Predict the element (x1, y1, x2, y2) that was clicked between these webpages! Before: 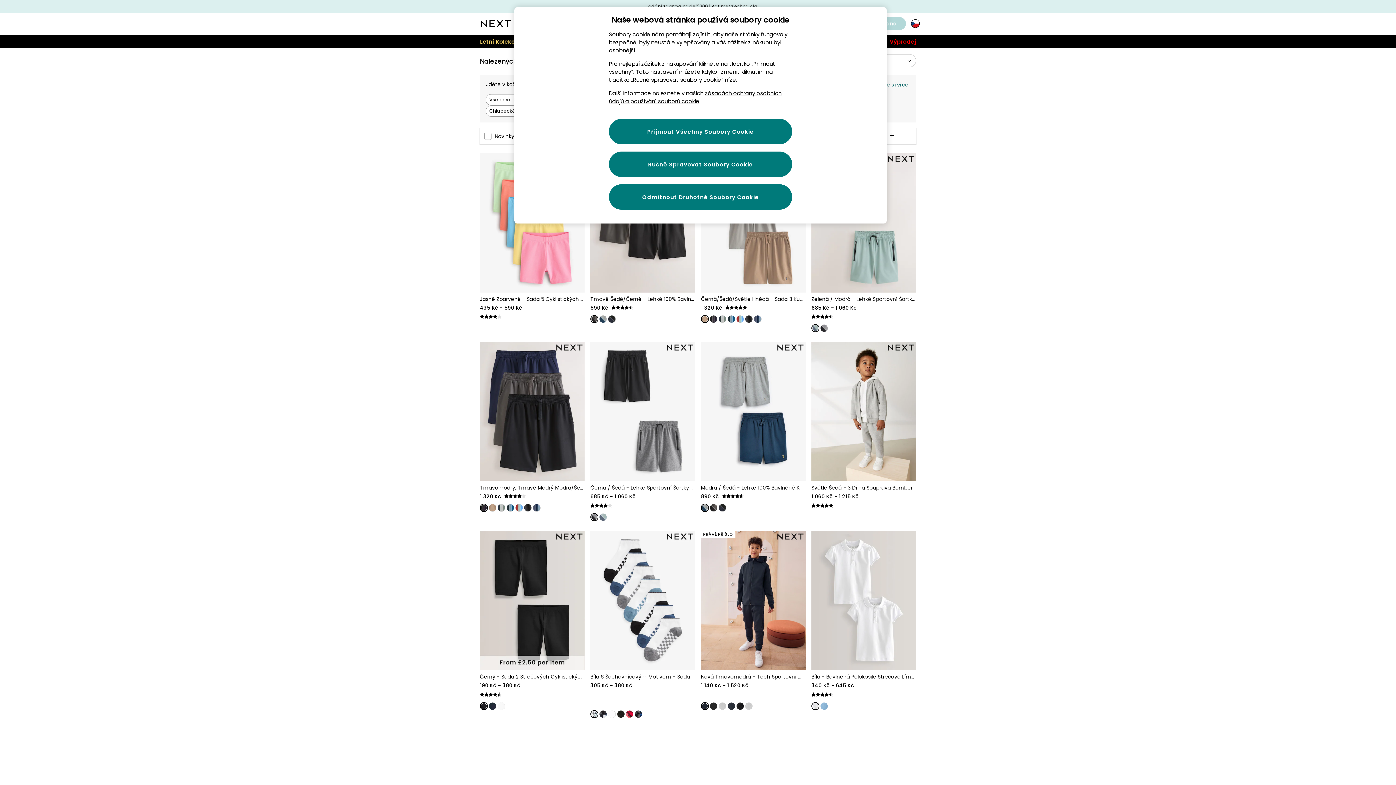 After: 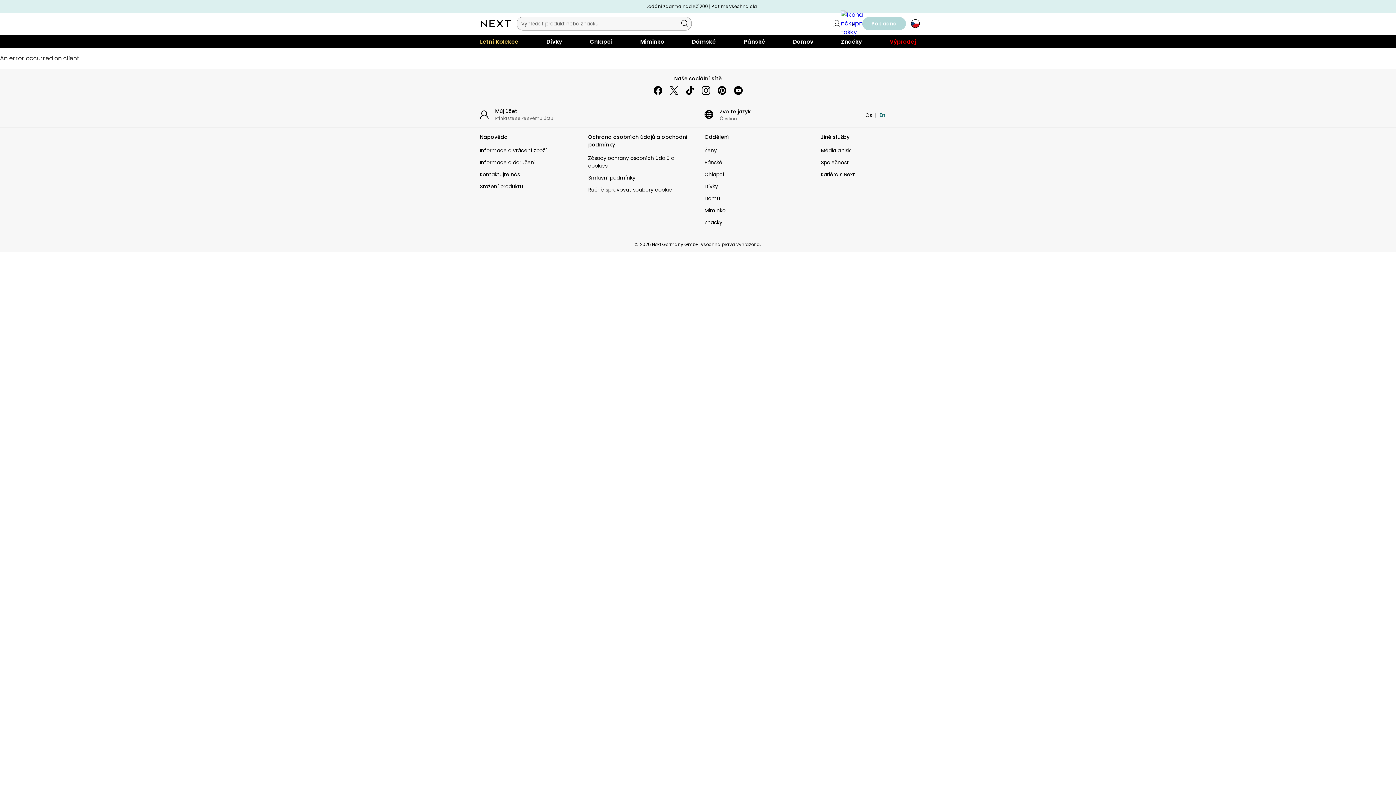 Action: bbox: (811, 341, 916, 481)